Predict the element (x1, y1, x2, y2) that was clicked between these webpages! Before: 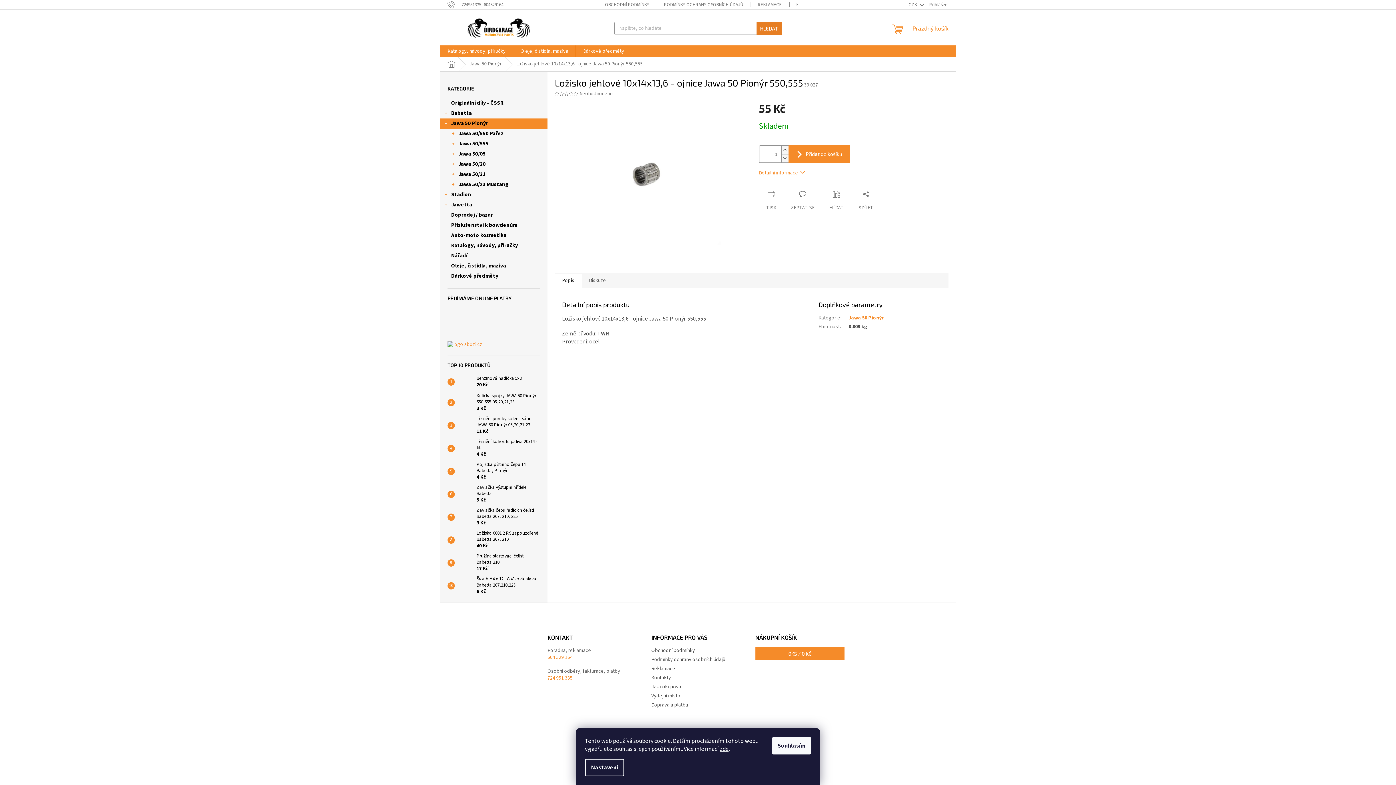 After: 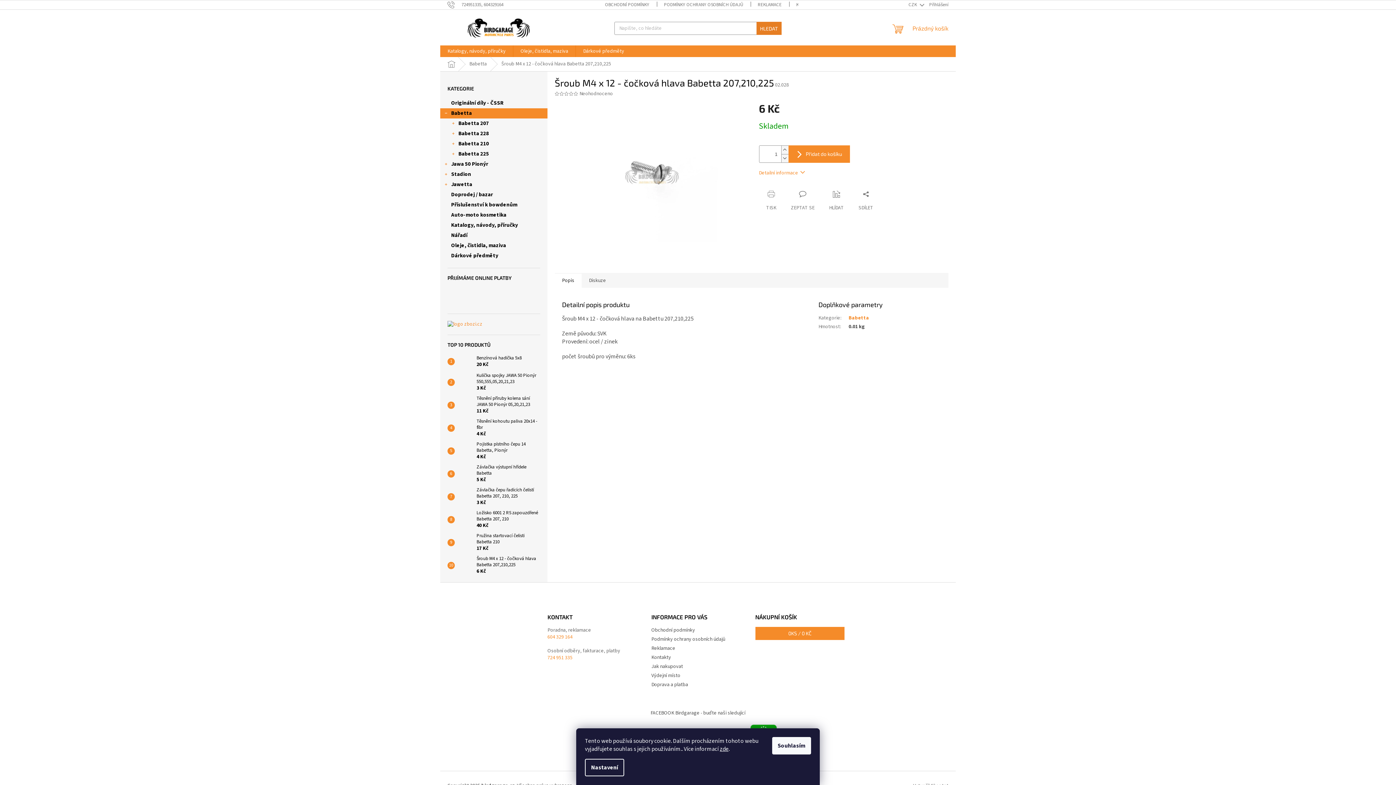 Action: label: Šroub M4 x 12 - čočková hlava Babetta 207,210,225
6 Kč bbox: (473, 576, 540, 595)